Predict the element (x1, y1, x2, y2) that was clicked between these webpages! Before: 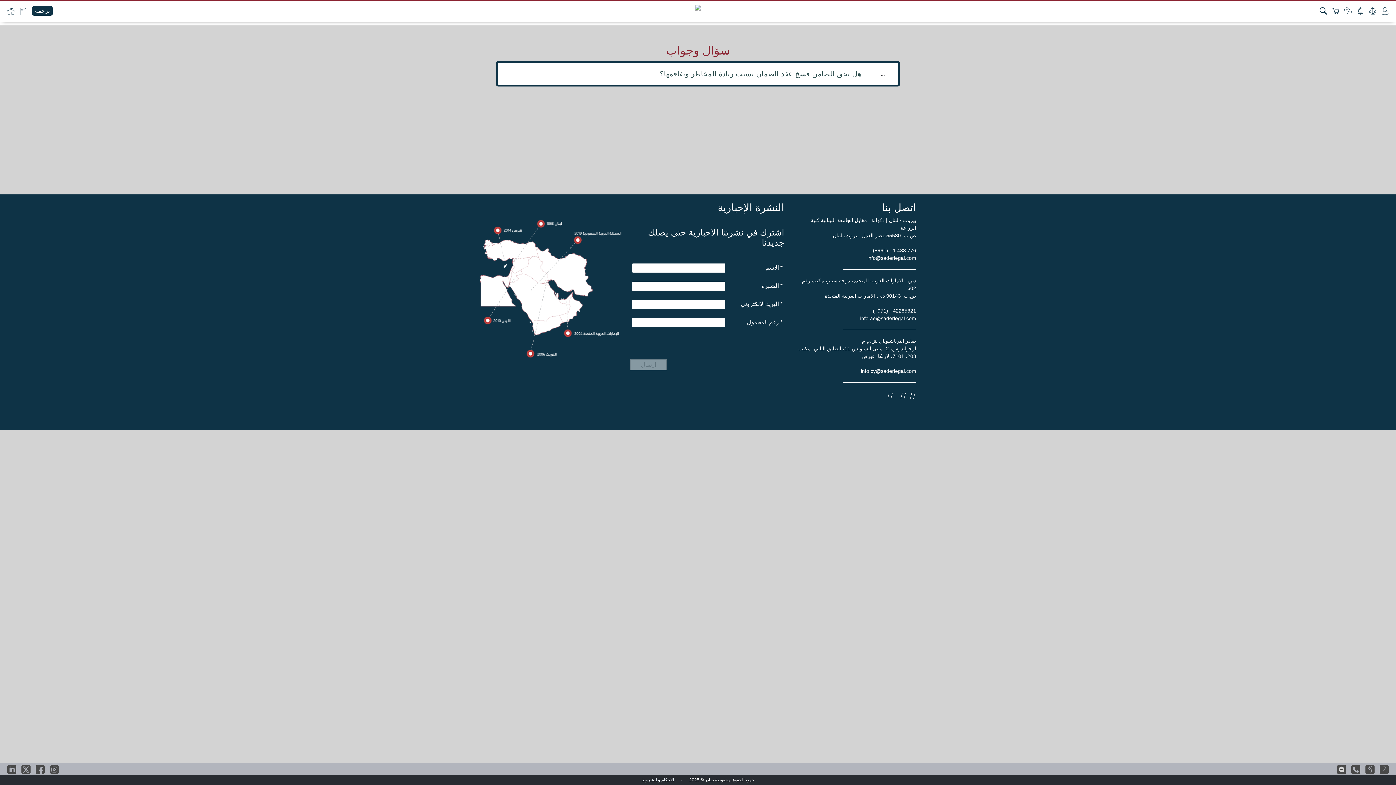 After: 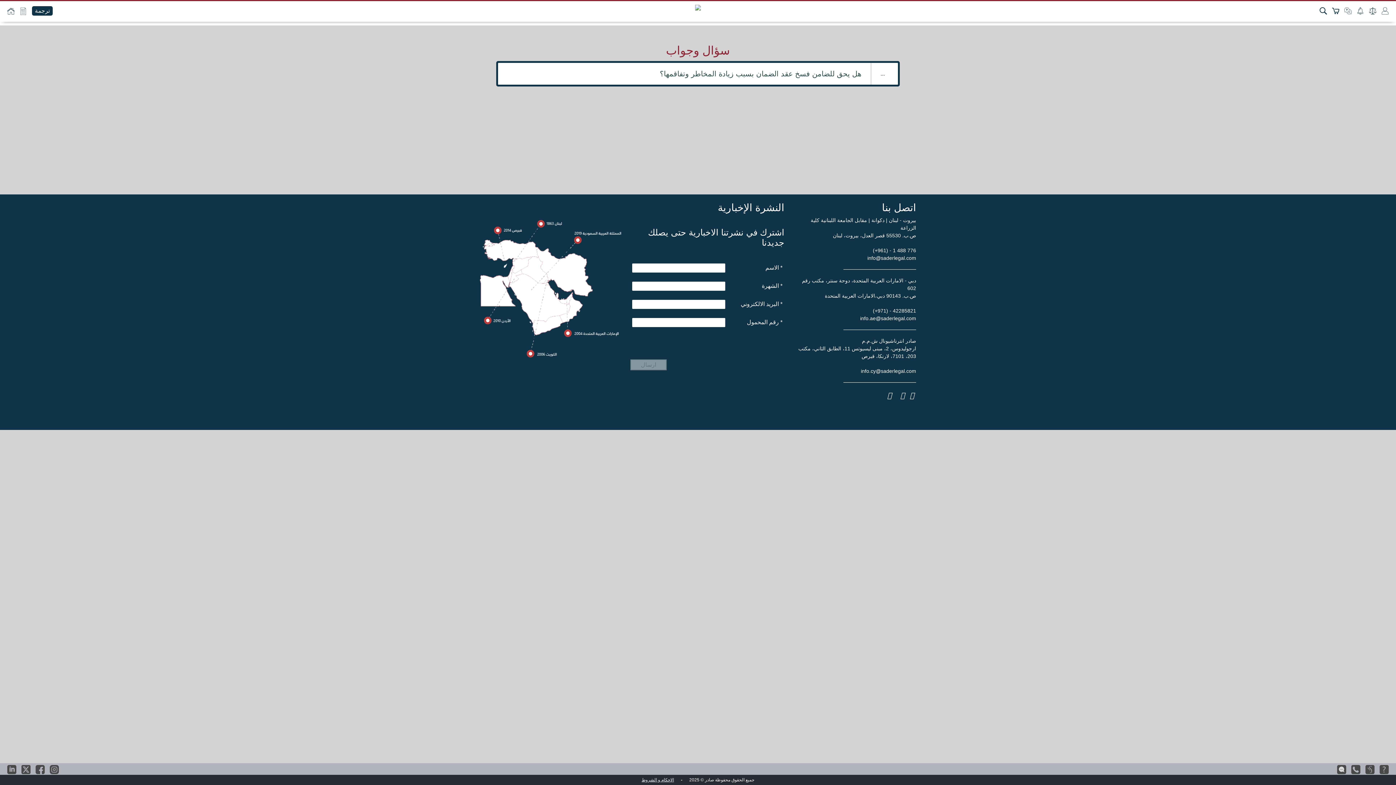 Action: bbox: (641, 777, 674, 782) label: الاحكام و الشروط